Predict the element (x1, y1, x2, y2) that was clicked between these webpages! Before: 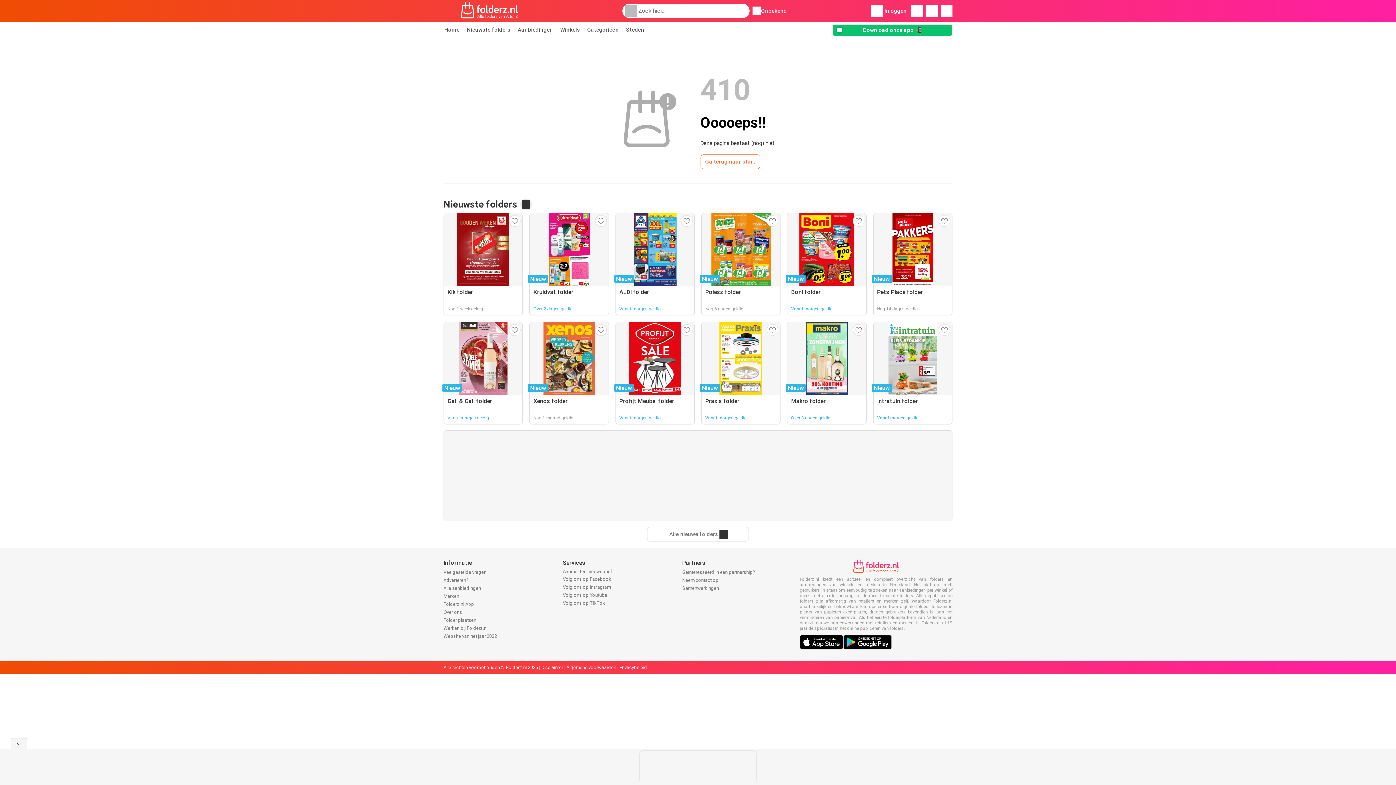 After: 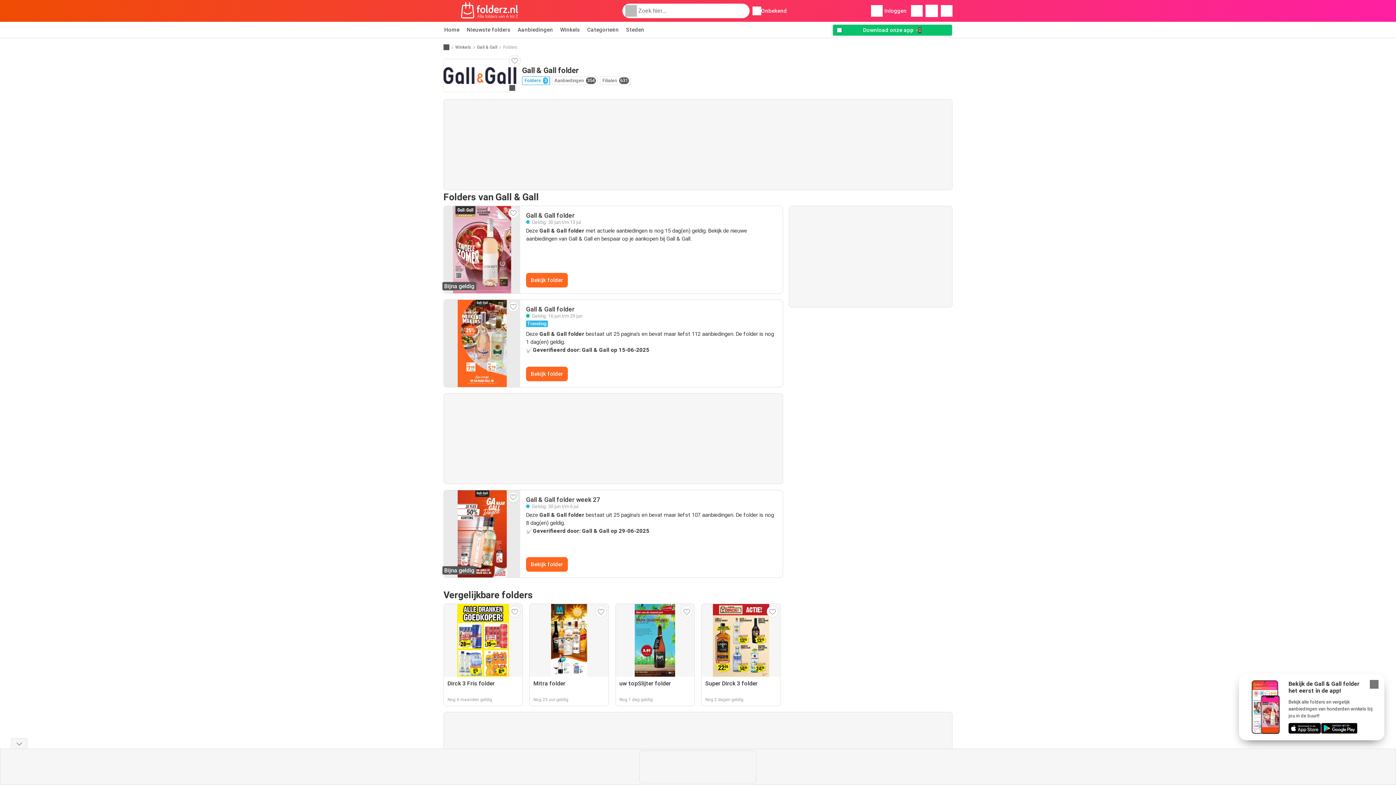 Action: bbox: (443, 322, 523, 424) label: Nieuw
Gall & Gall folder
Vanaf morgen geldig